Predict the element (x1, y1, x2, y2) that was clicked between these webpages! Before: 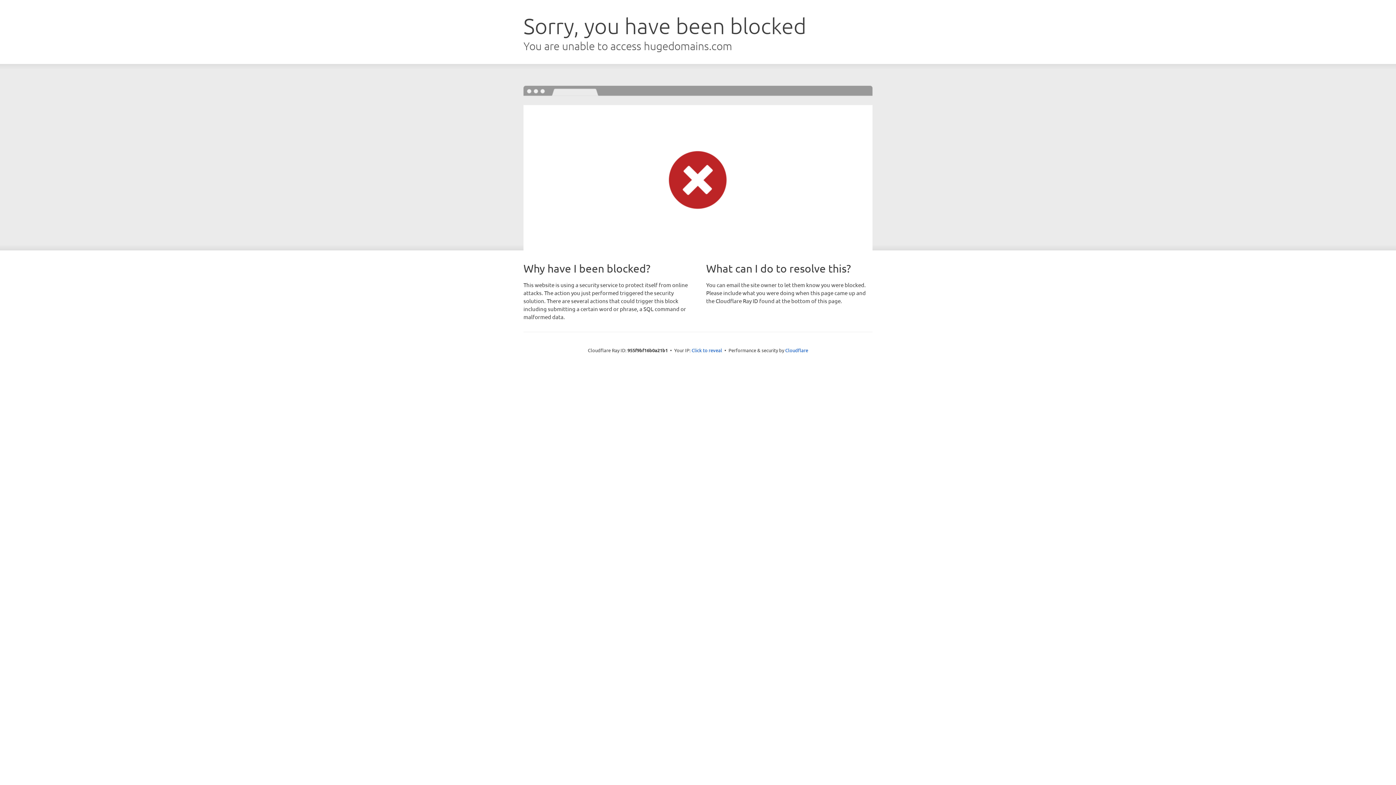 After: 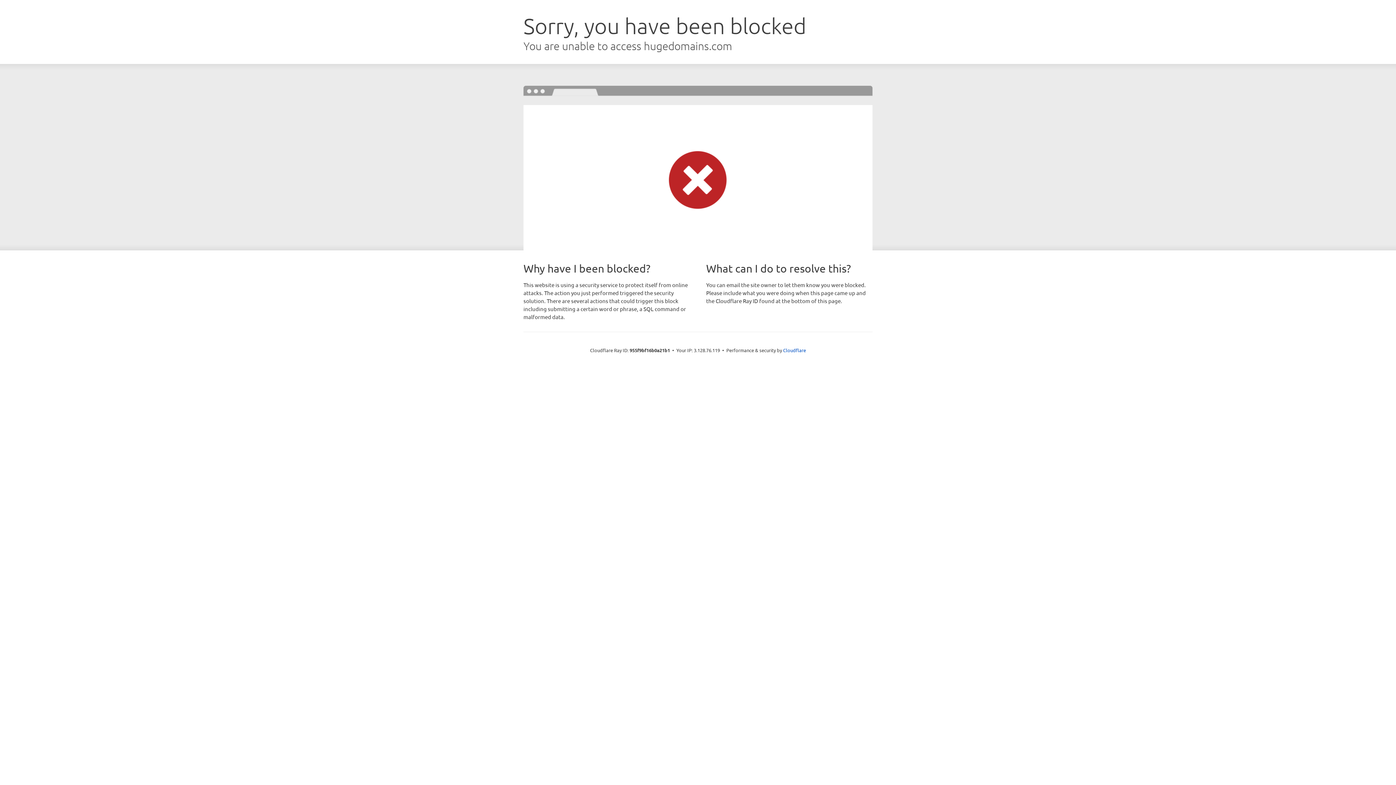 Action: bbox: (691, 346, 722, 353) label: Click to reveal